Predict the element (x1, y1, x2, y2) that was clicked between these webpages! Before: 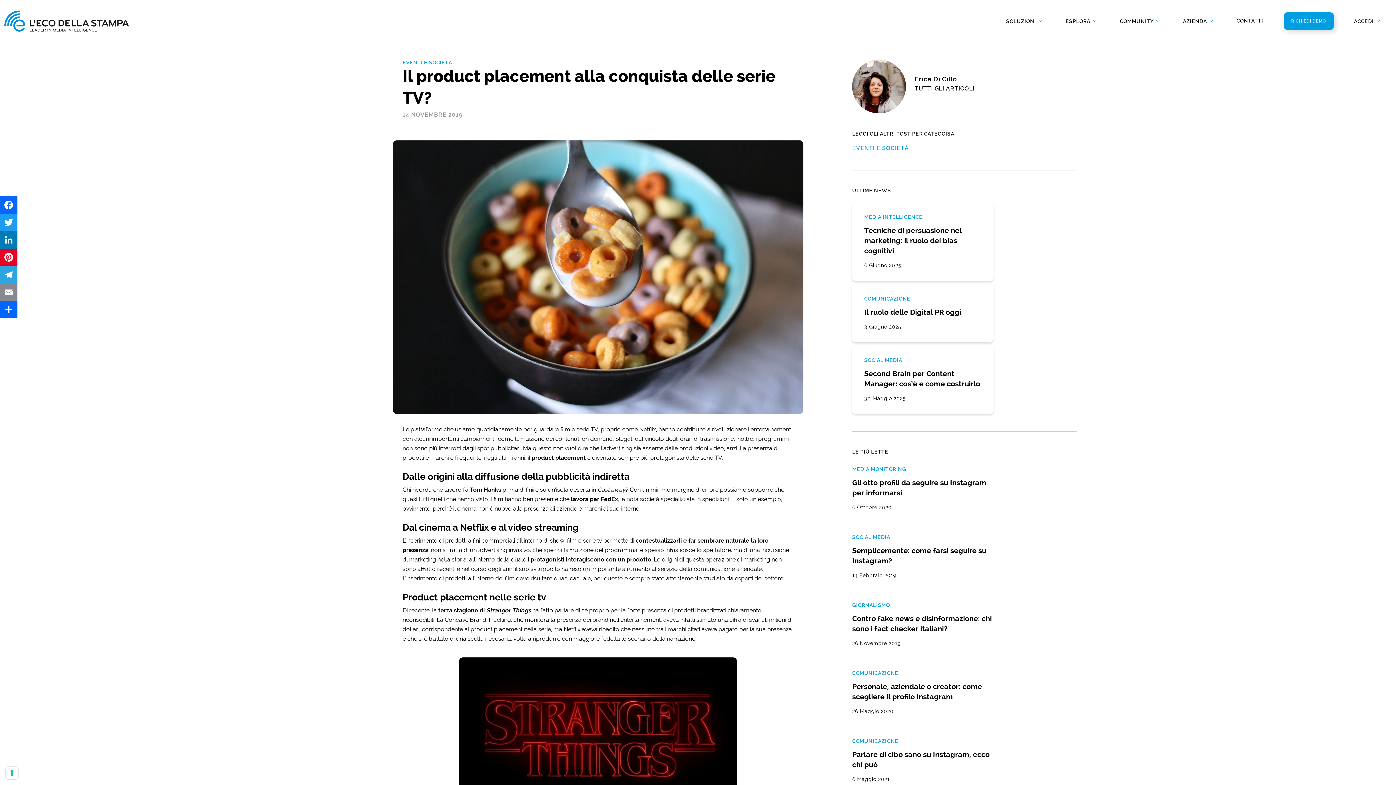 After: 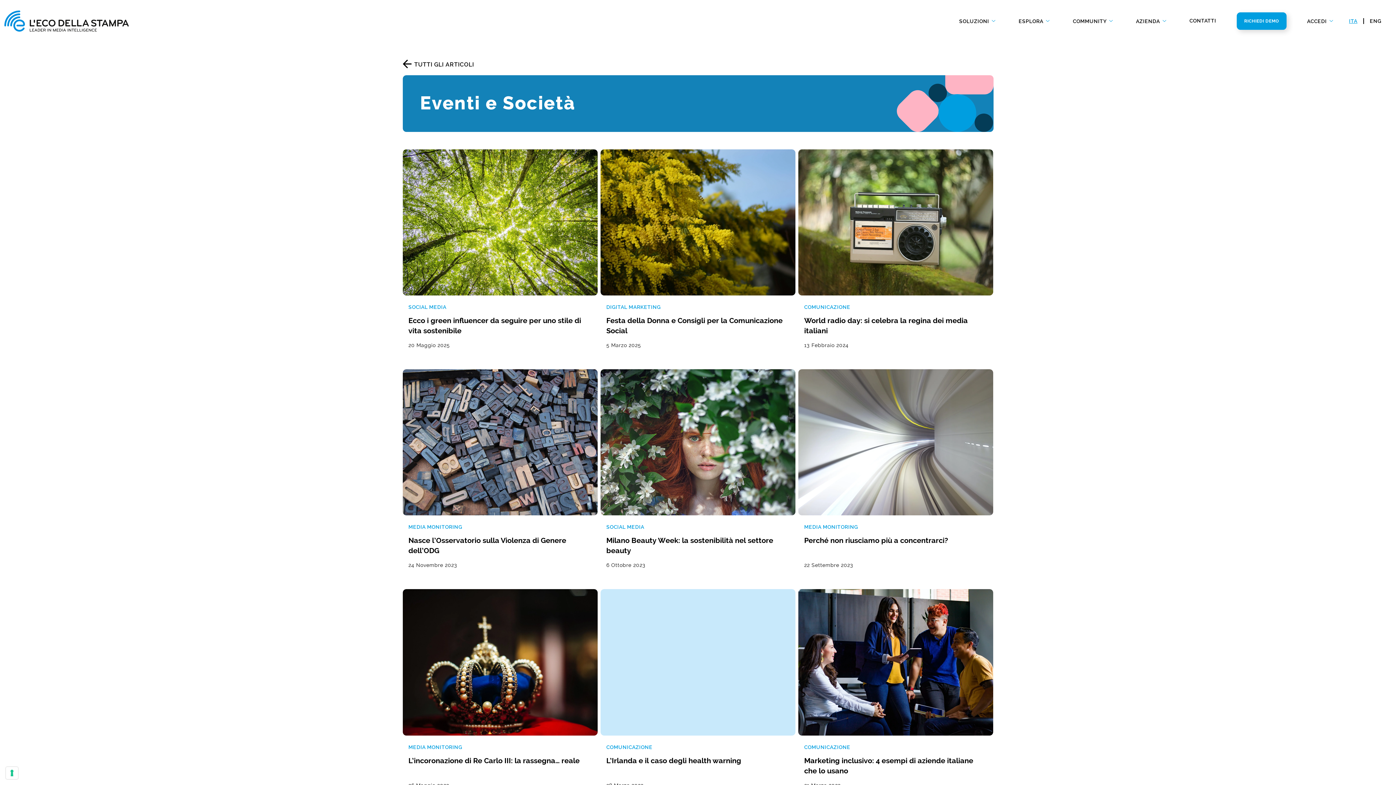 Action: label: EVENTI E SOCIETÀ bbox: (852, 144, 909, 151)